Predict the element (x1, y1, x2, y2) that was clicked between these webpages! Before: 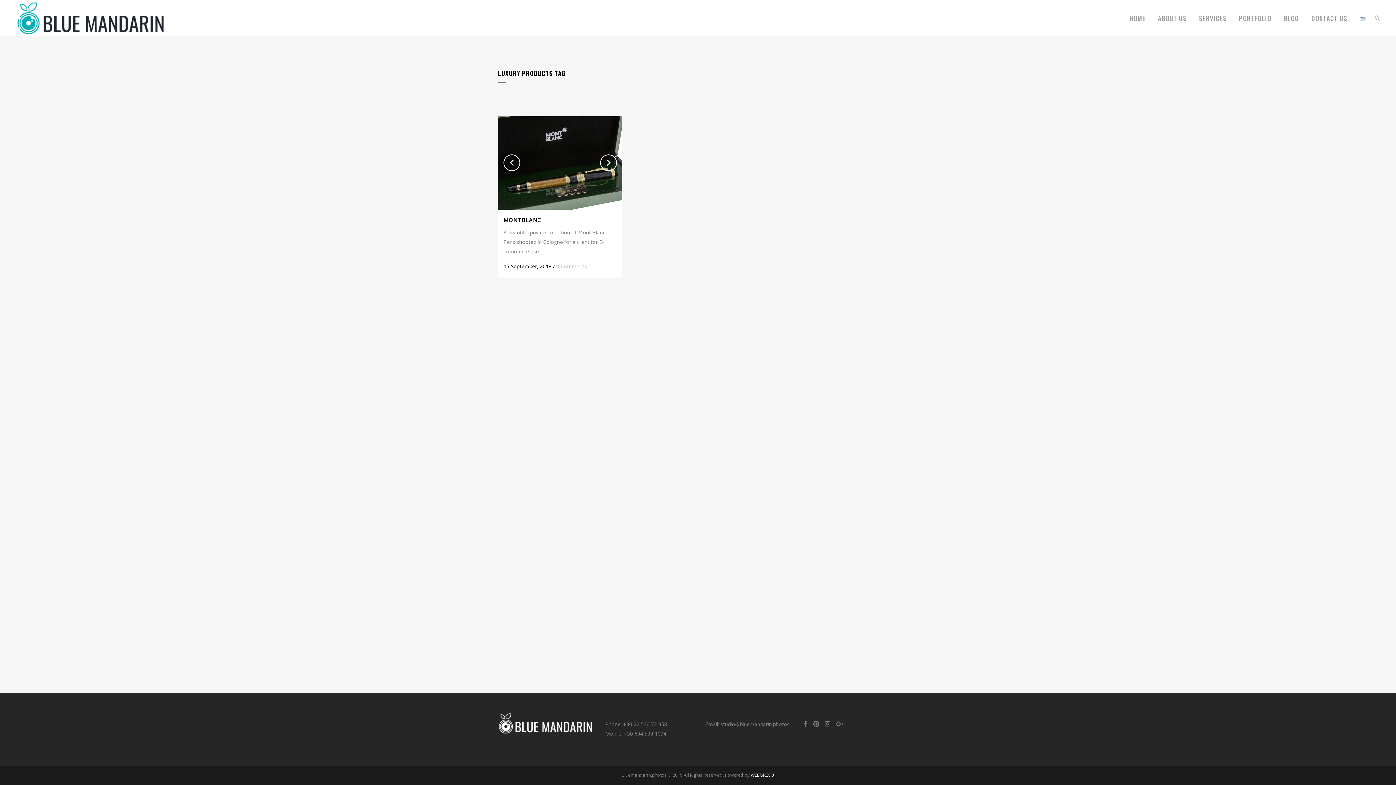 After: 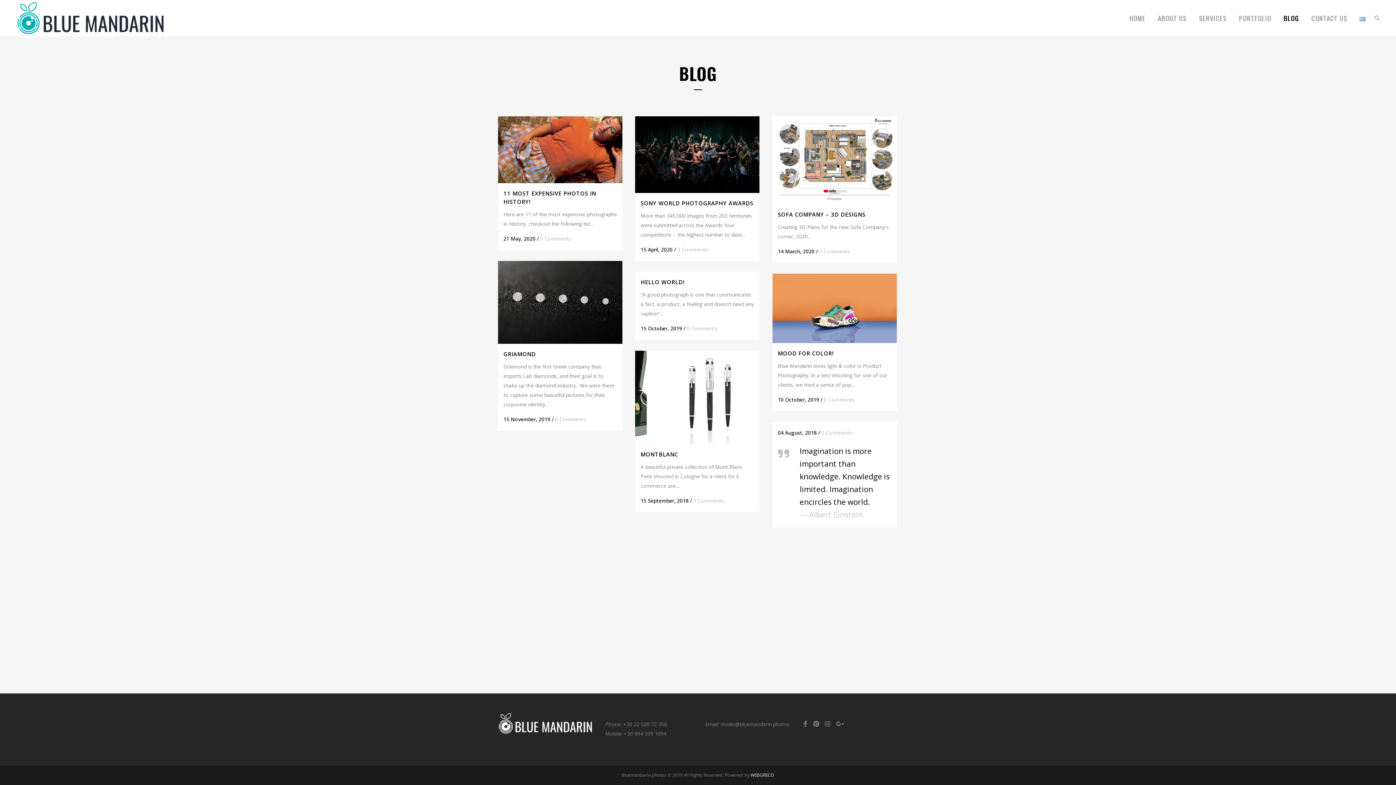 Action: bbox: (1277, 0, 1305, 36) label: BLOG